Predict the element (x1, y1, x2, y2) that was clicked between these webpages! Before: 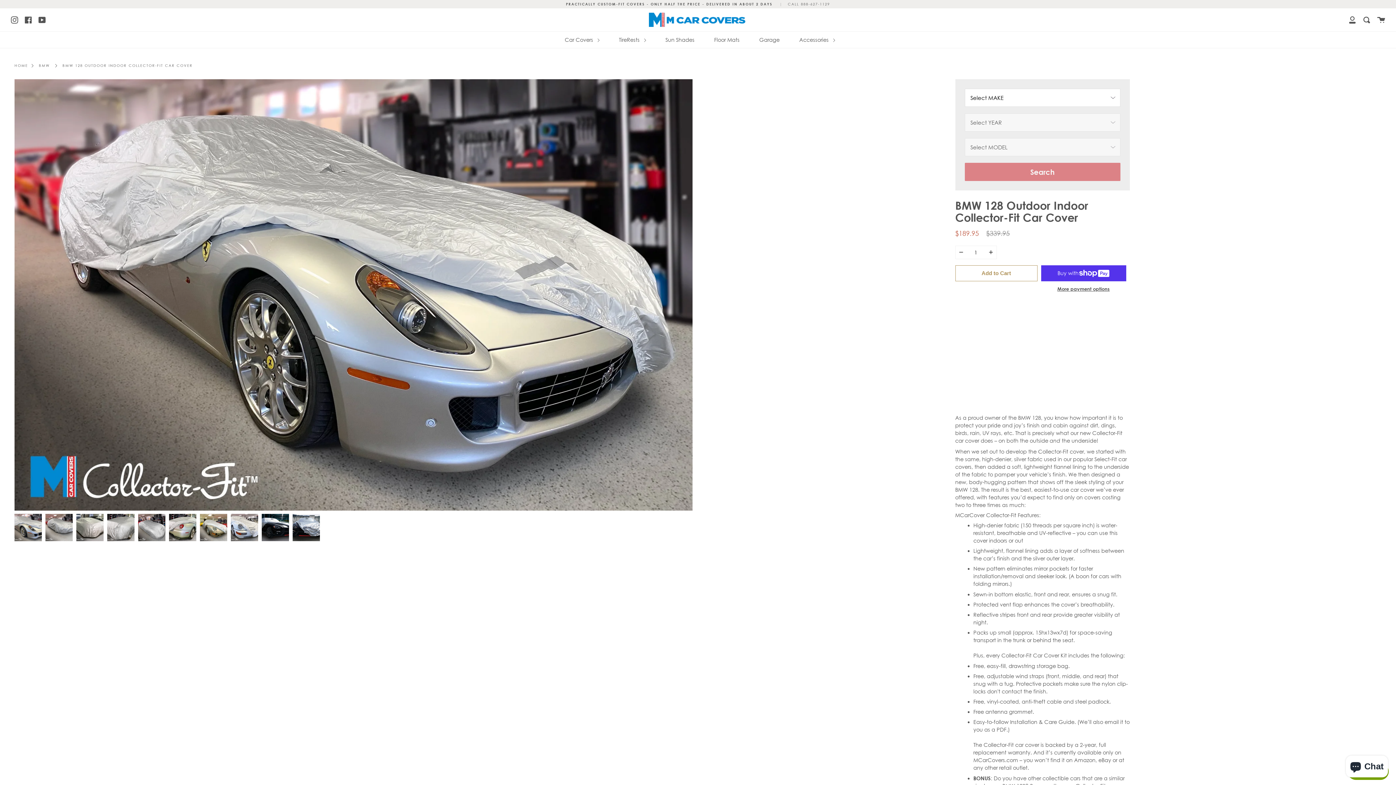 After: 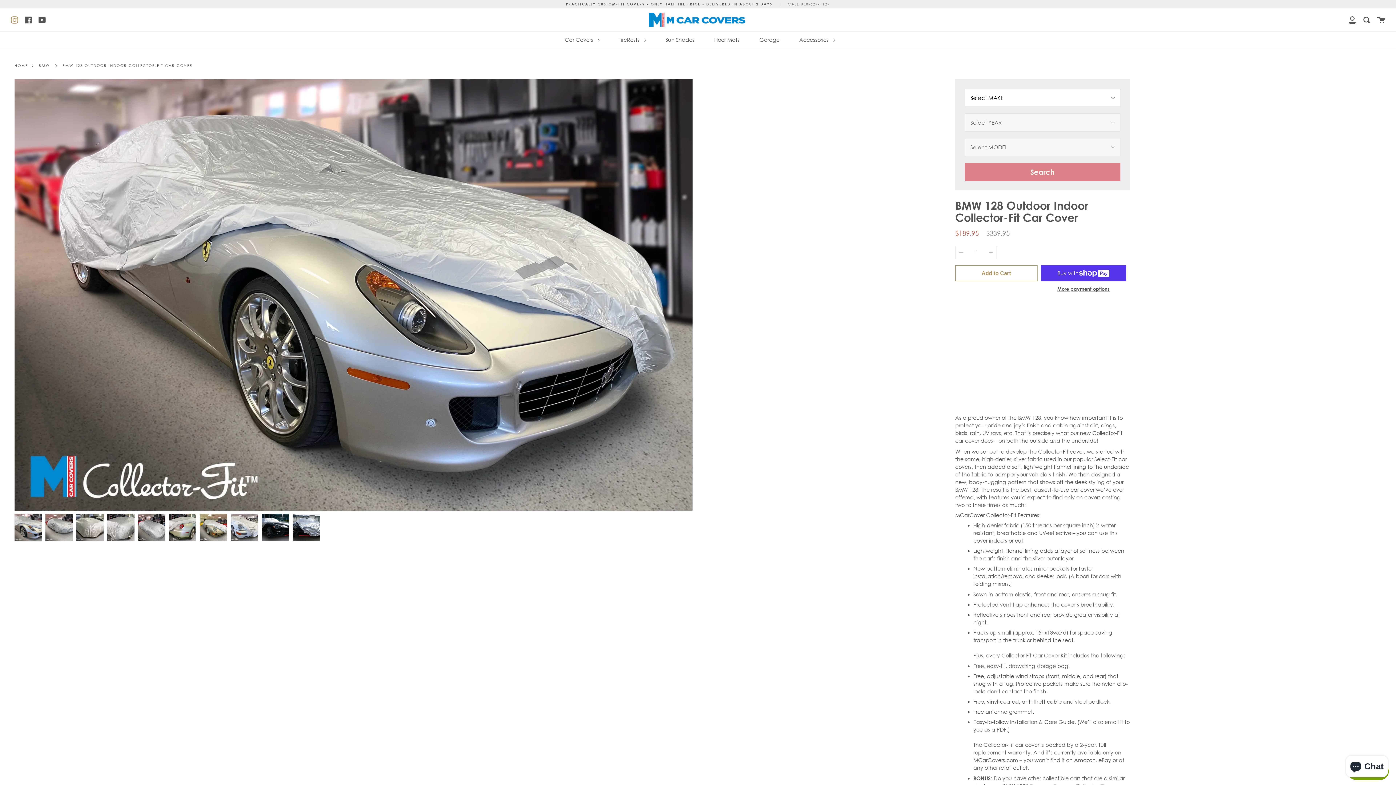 Action: bbox: (10, 14, 18, 23) label: Instagram